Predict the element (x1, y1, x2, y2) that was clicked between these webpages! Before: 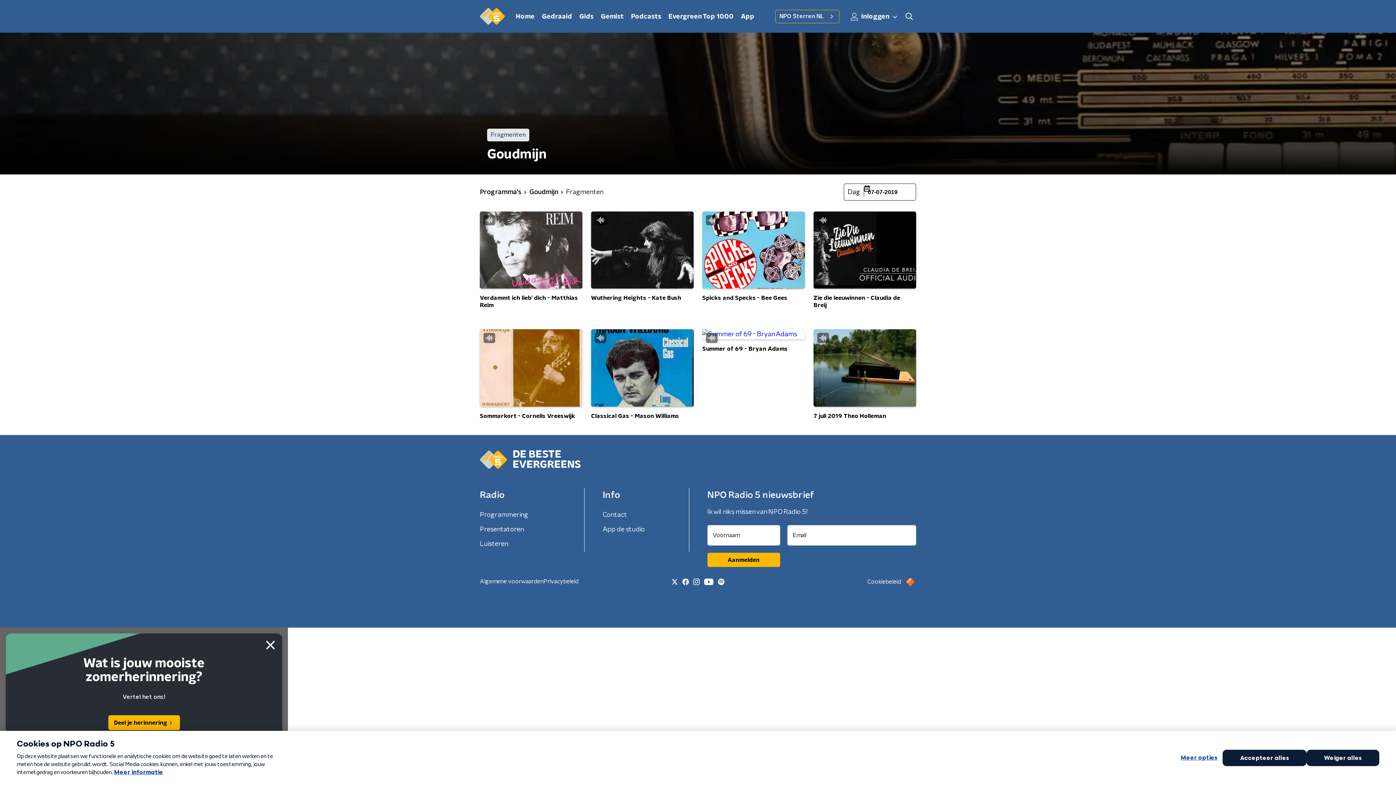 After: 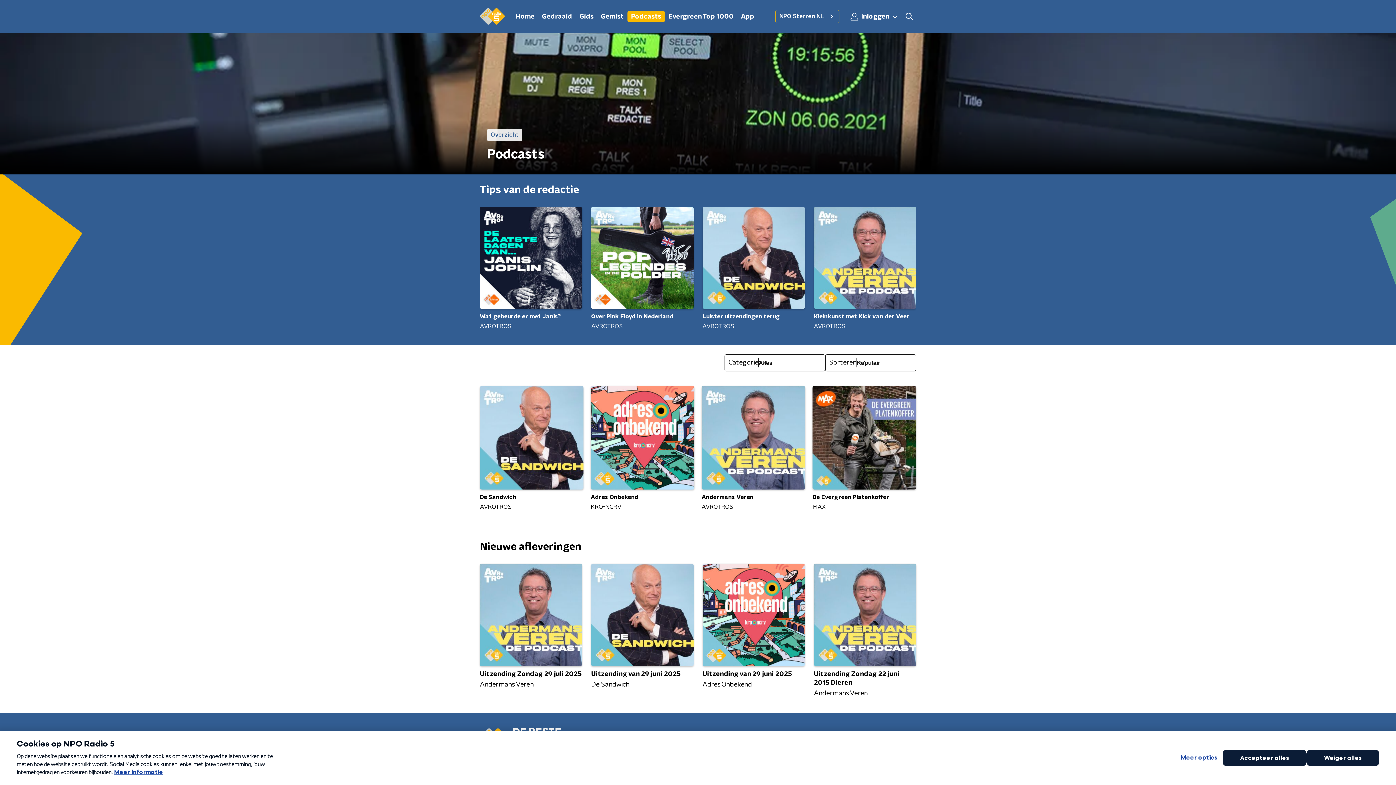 Action: bbox: (627, 10, 665, 22) label: Podcasts